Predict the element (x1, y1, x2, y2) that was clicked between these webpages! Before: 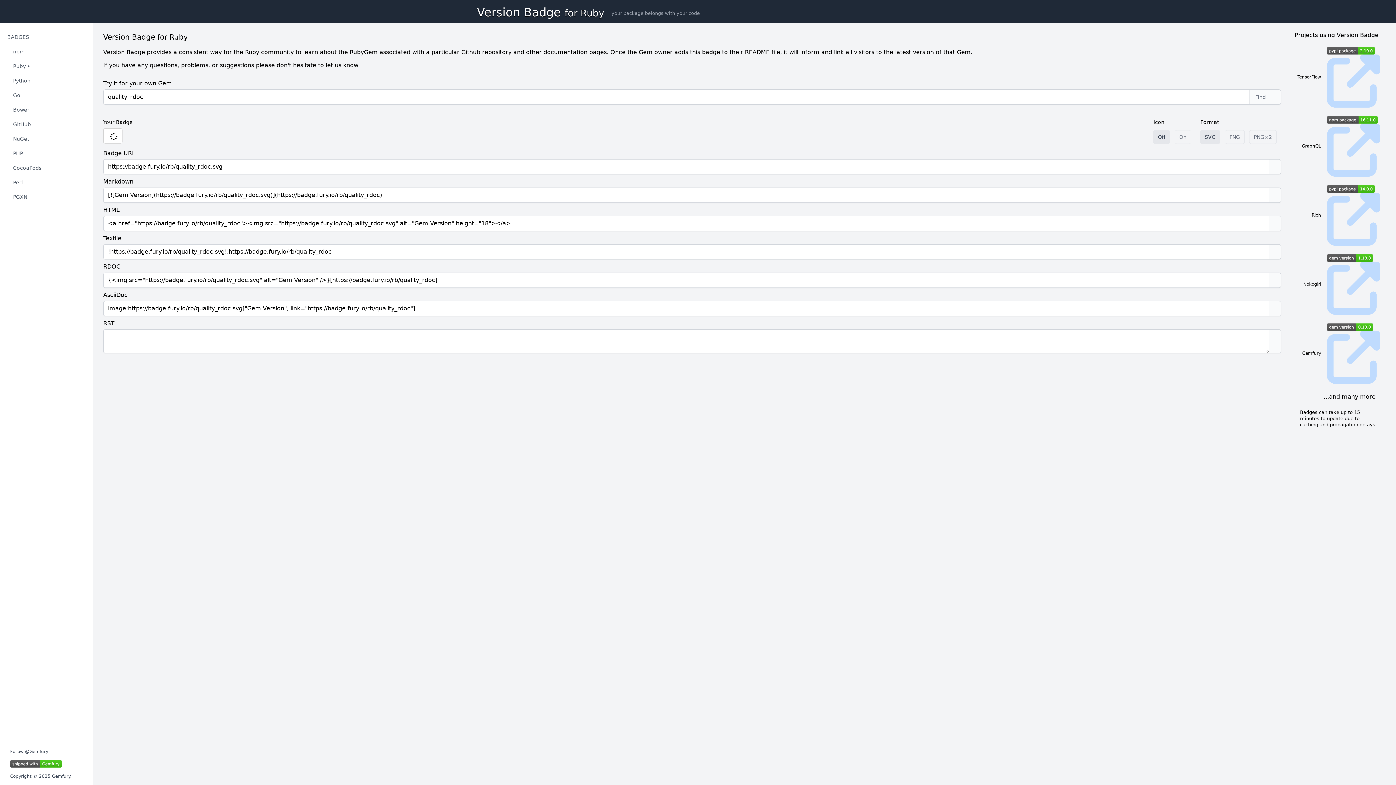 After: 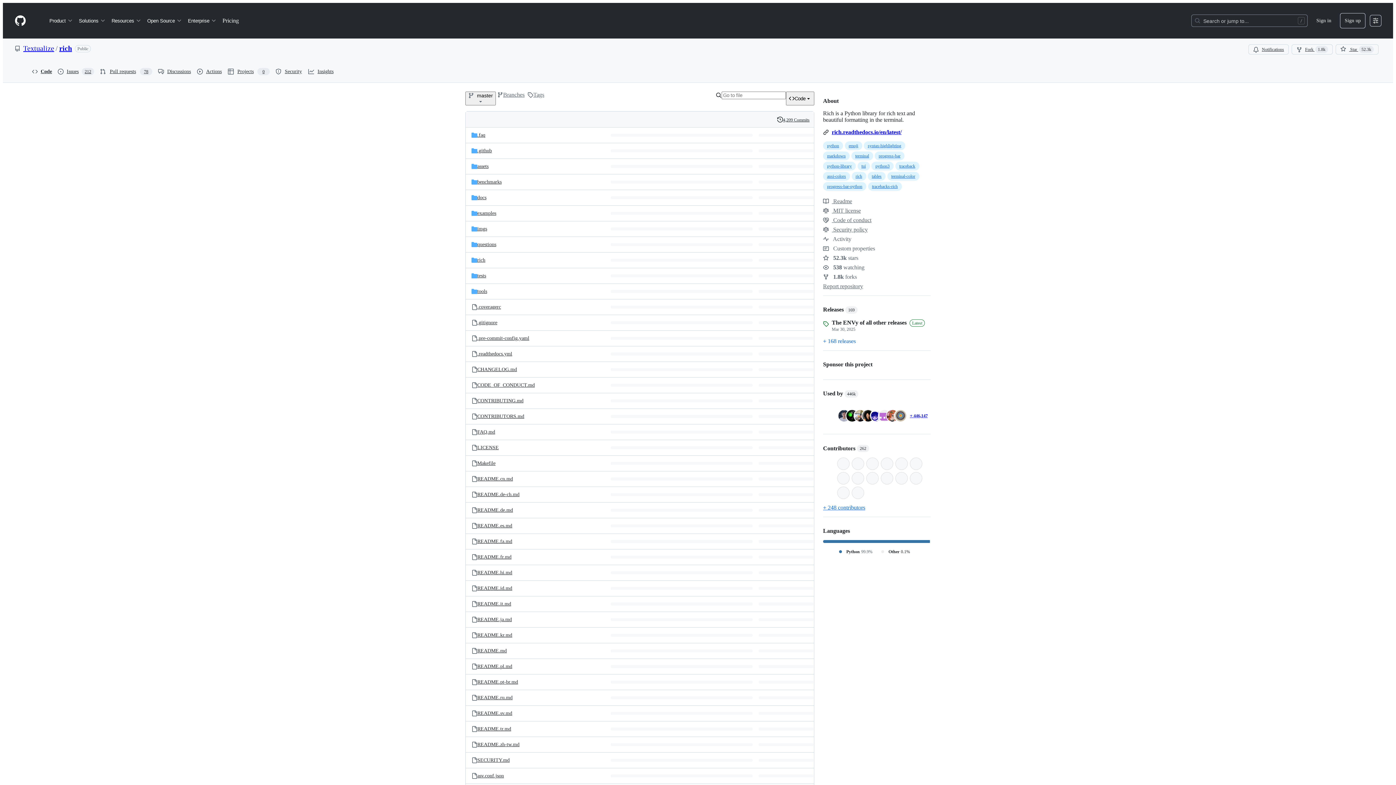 Action: bbox: (1327, 192, 1380, 245) label: Rich